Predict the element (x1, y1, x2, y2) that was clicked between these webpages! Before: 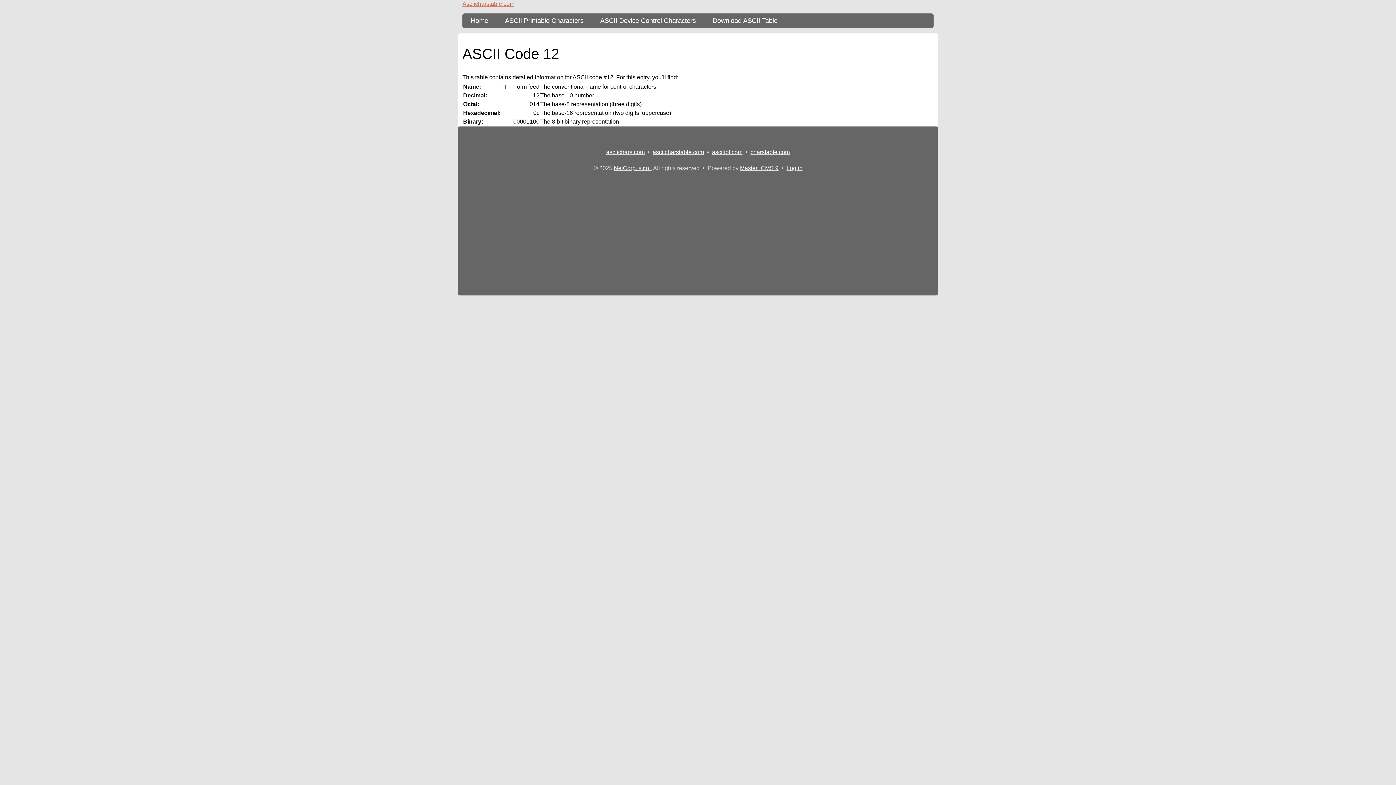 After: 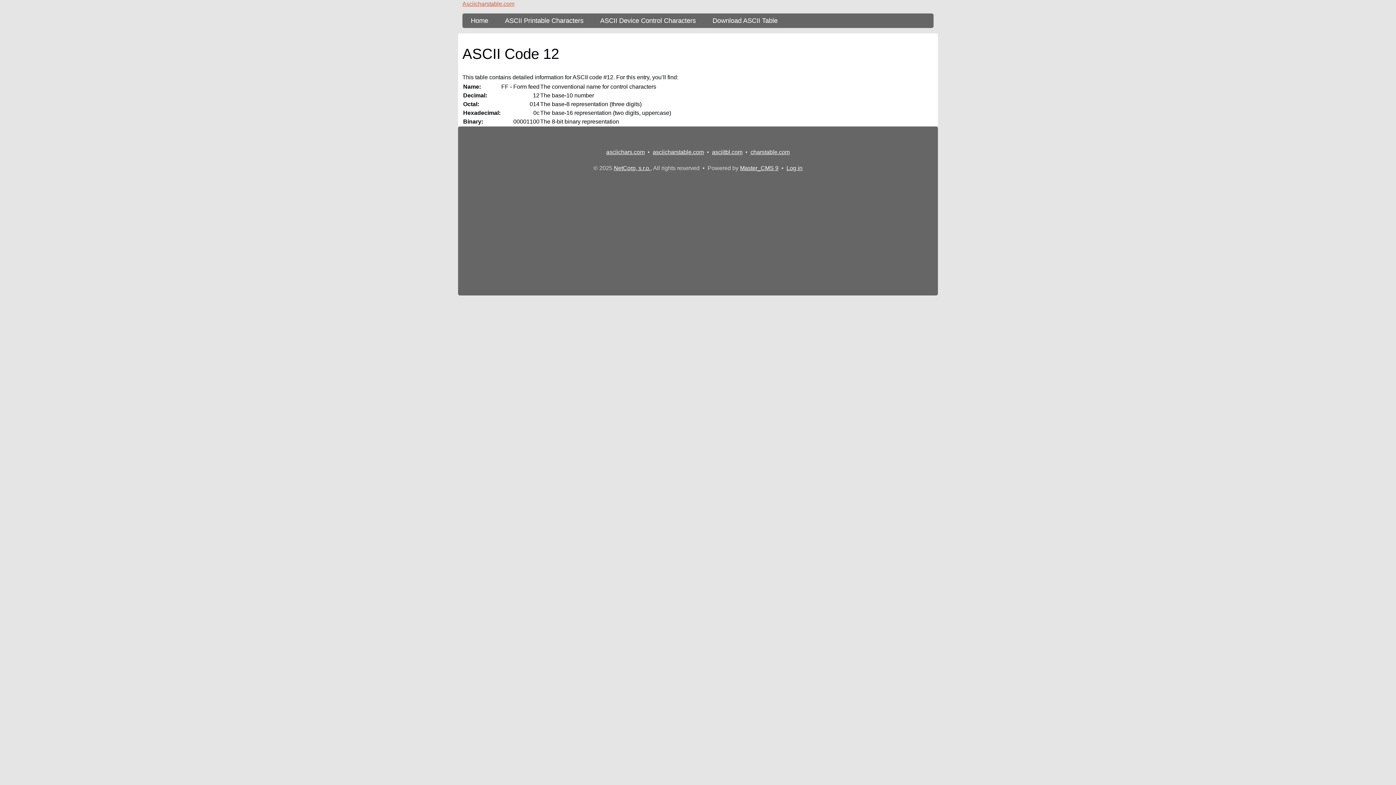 Action: bbox: (740, 165, 778, 171) label: Master_CMS 9